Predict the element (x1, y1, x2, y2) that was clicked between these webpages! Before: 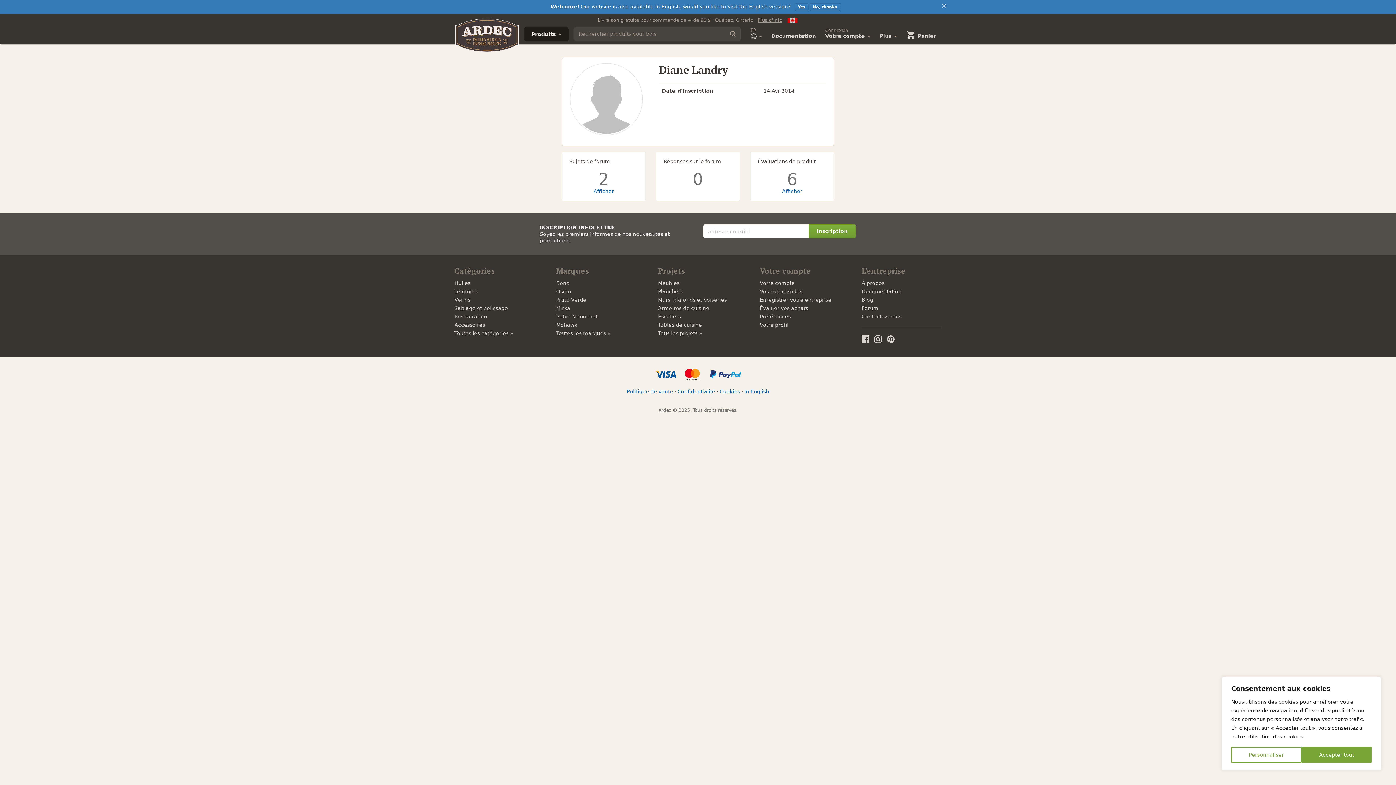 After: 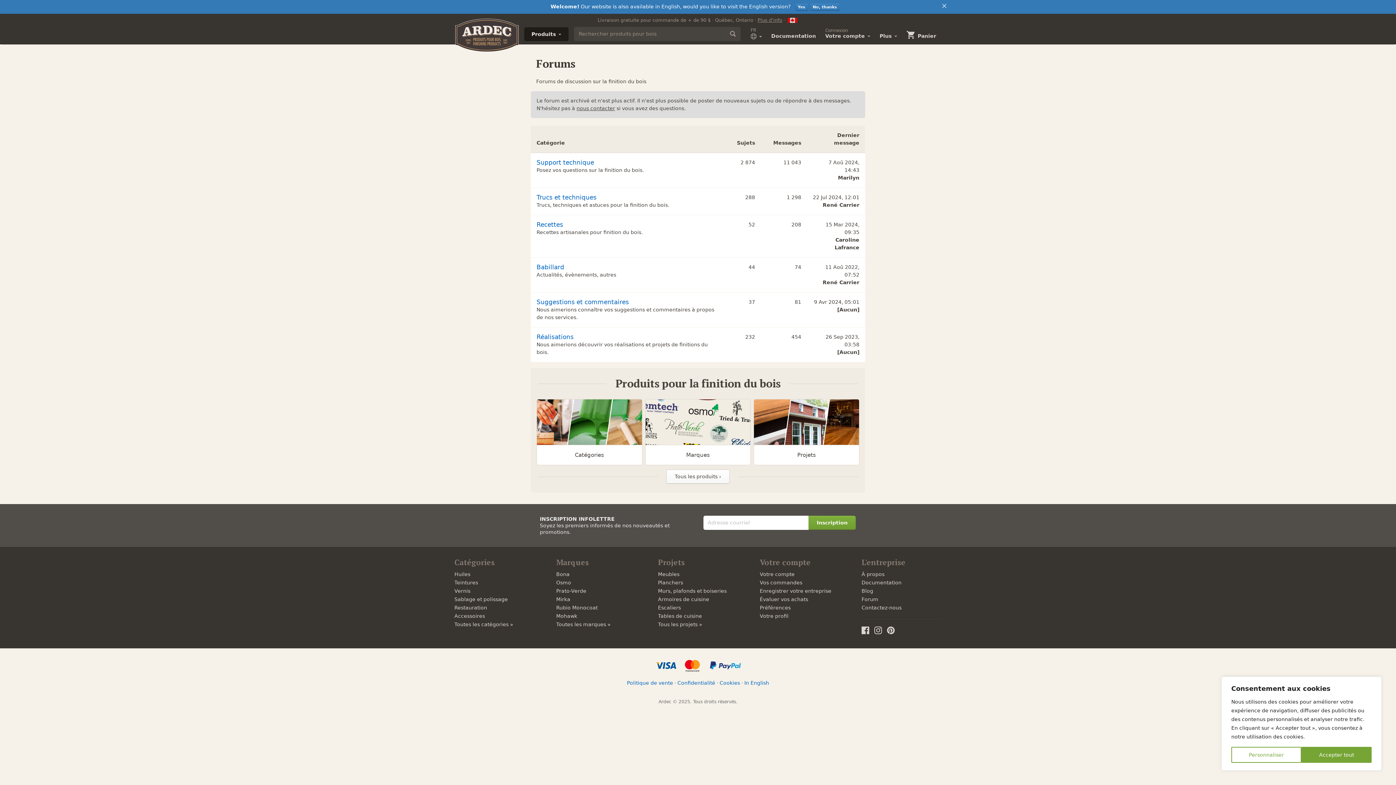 Action: label: Forum bbox: (861, 305, 878, 311)